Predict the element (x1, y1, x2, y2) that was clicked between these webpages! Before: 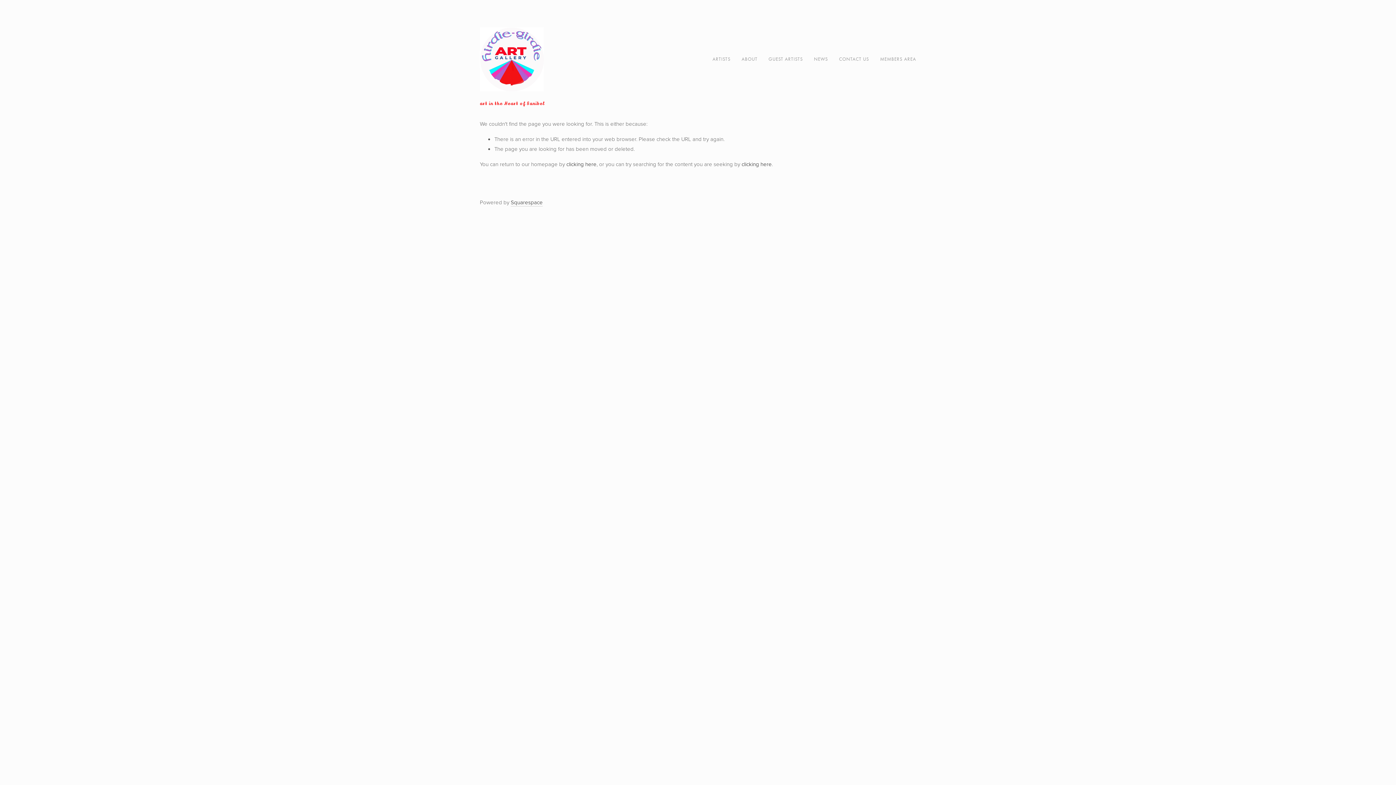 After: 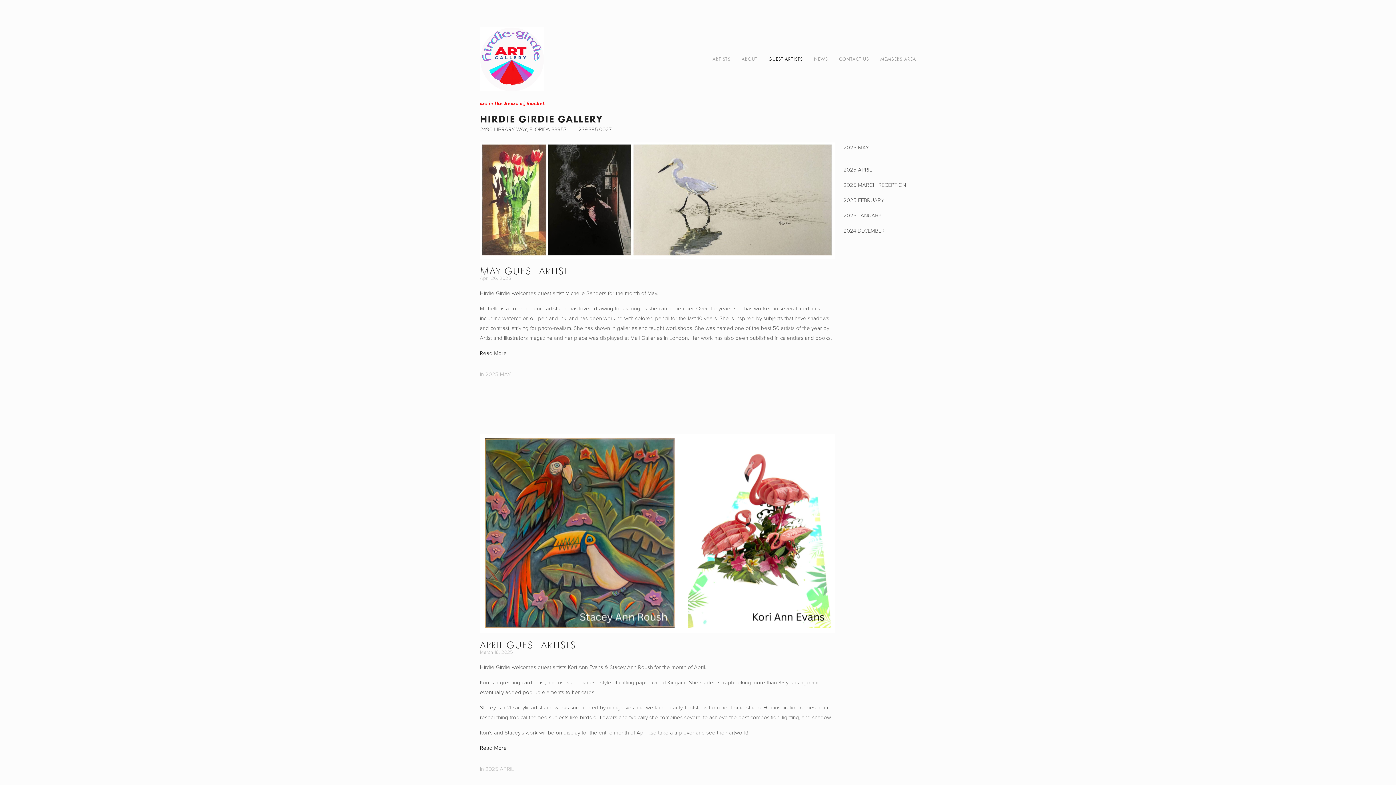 Action: bbox: (768, 27, 803, 91) label: GUEST ARTISTS